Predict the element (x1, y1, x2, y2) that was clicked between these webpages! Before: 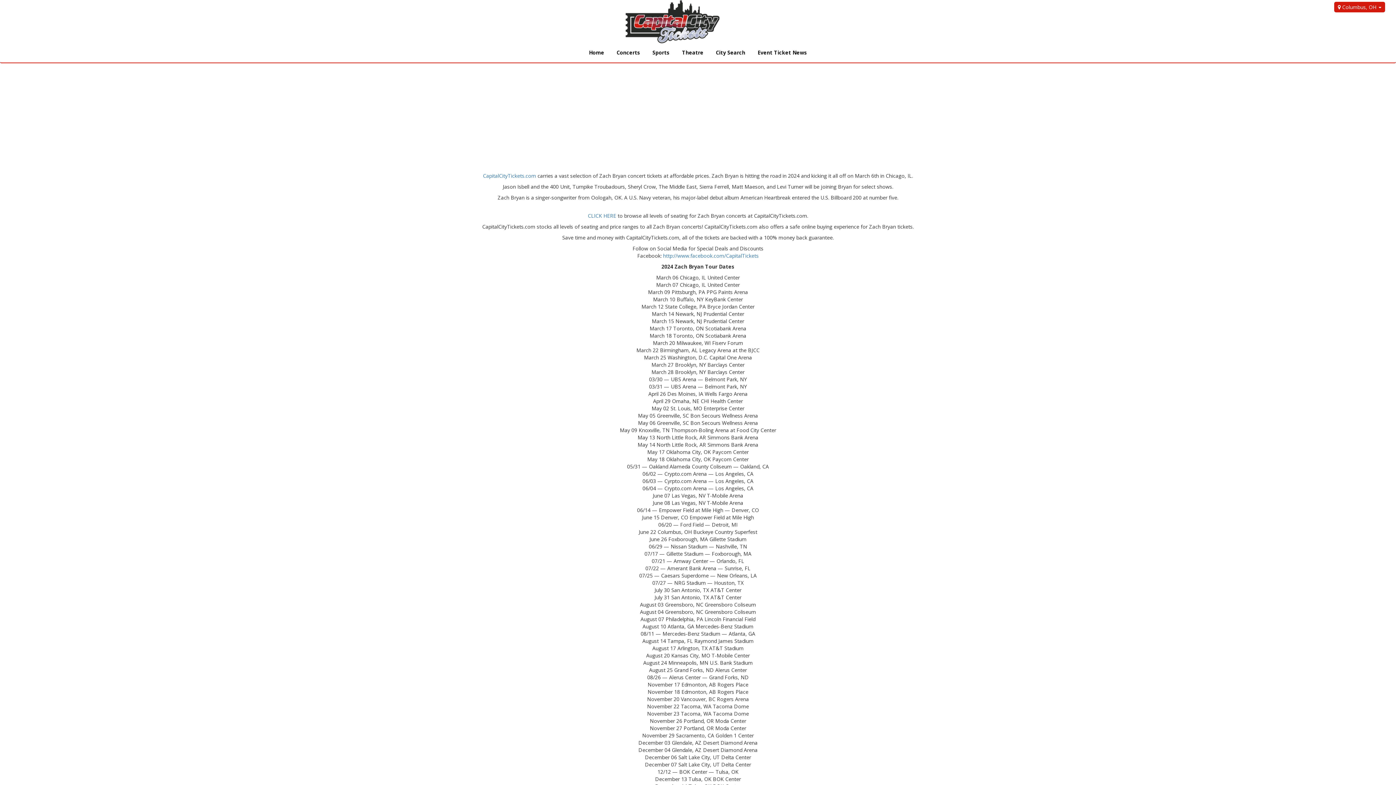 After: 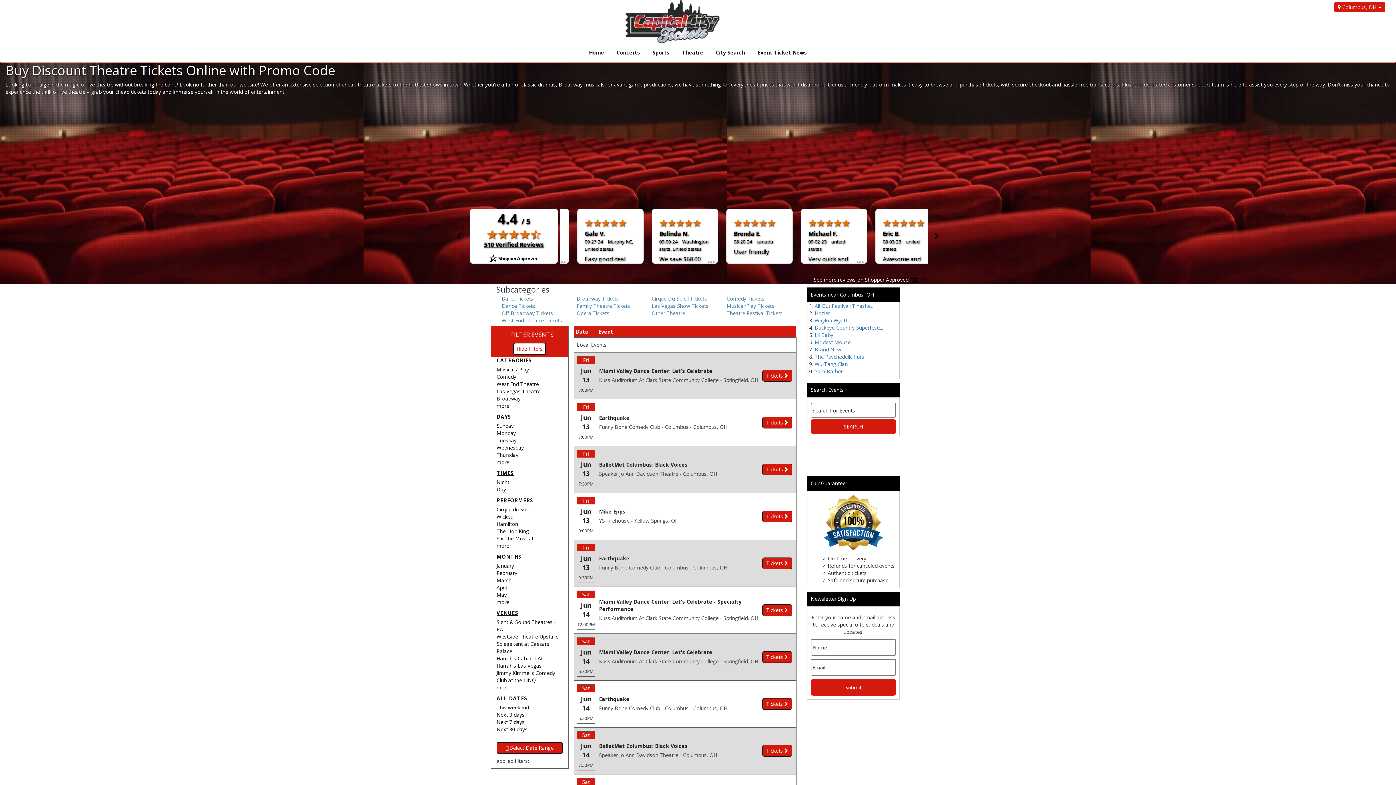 Action: label: Theatre bbox: (676, 43, 709, 62)